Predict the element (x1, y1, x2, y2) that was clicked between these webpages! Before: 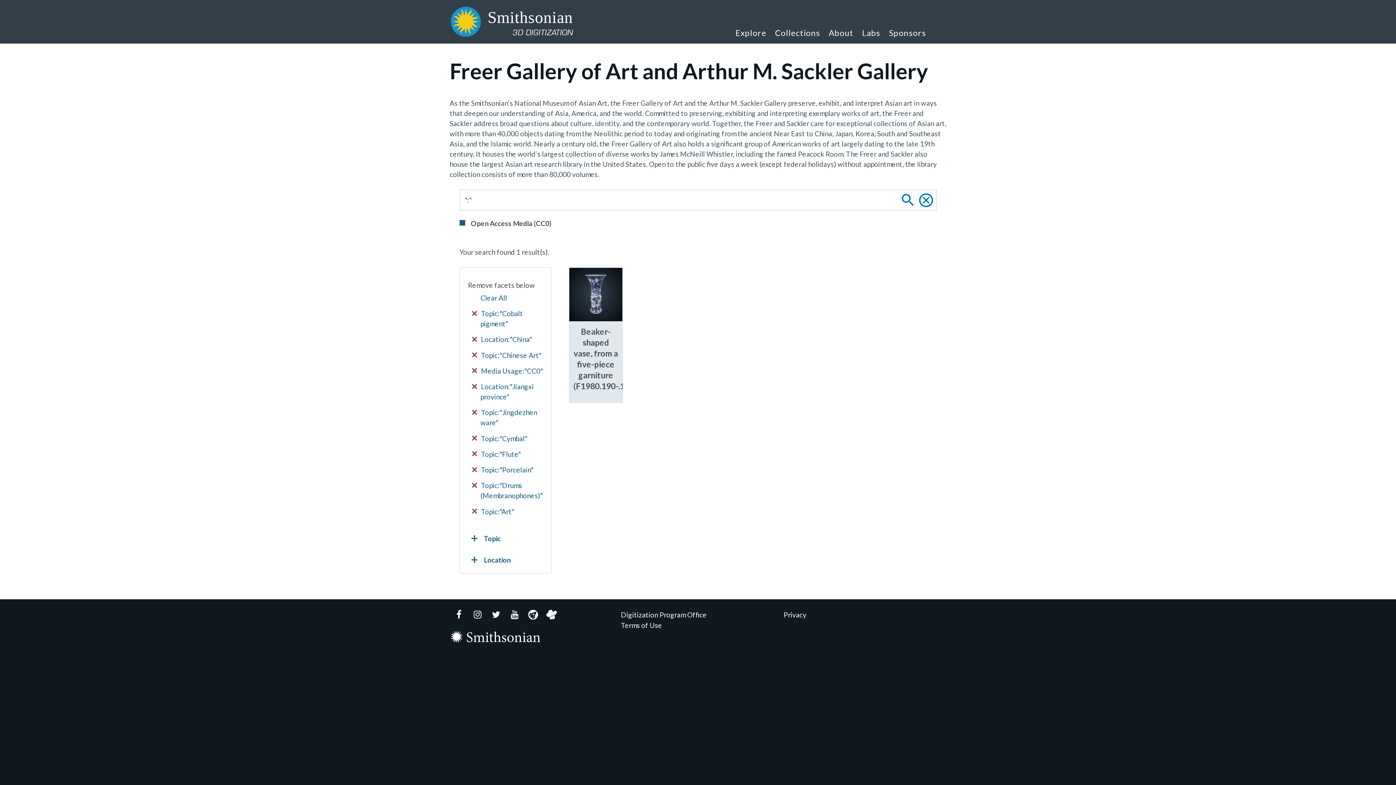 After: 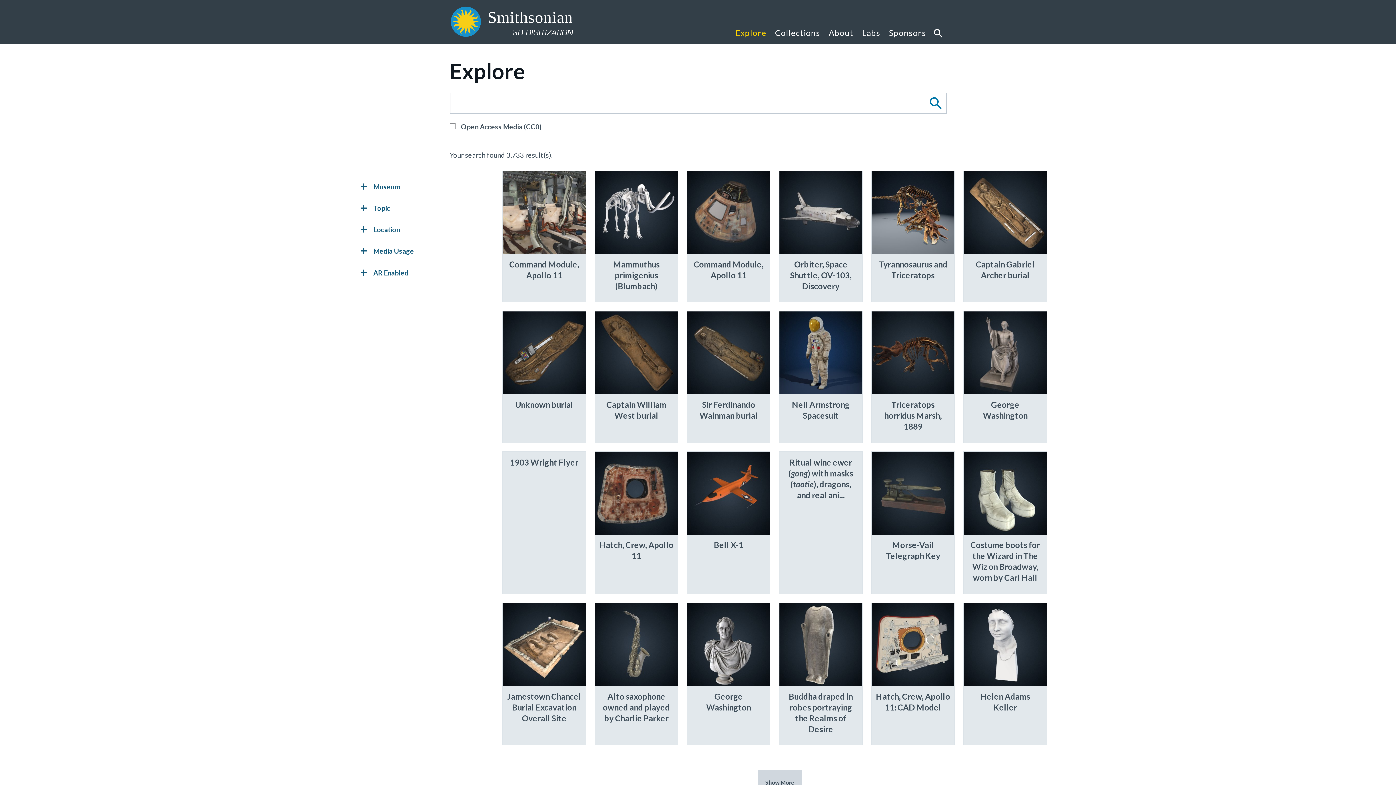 Action: bbox: (731, 17, 770, 43) label: Explore